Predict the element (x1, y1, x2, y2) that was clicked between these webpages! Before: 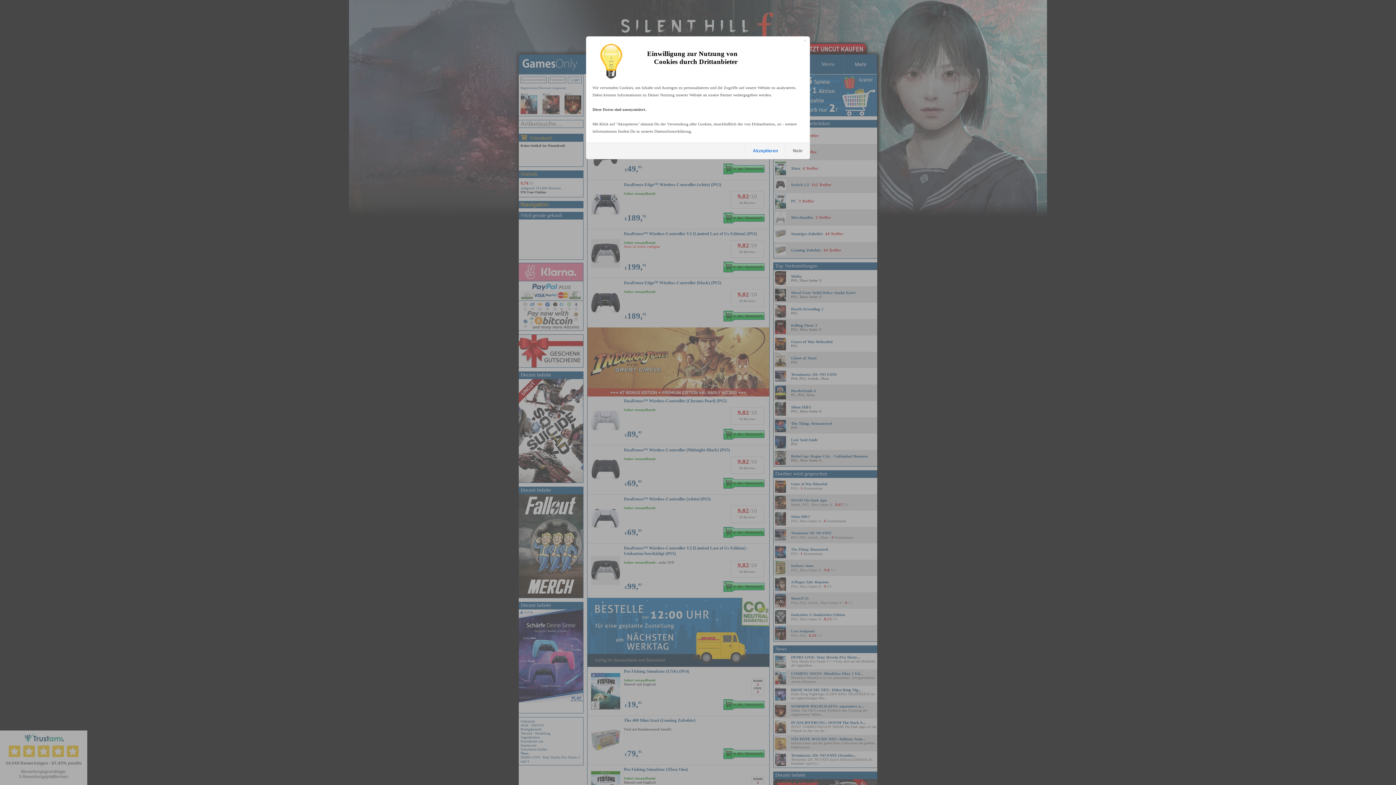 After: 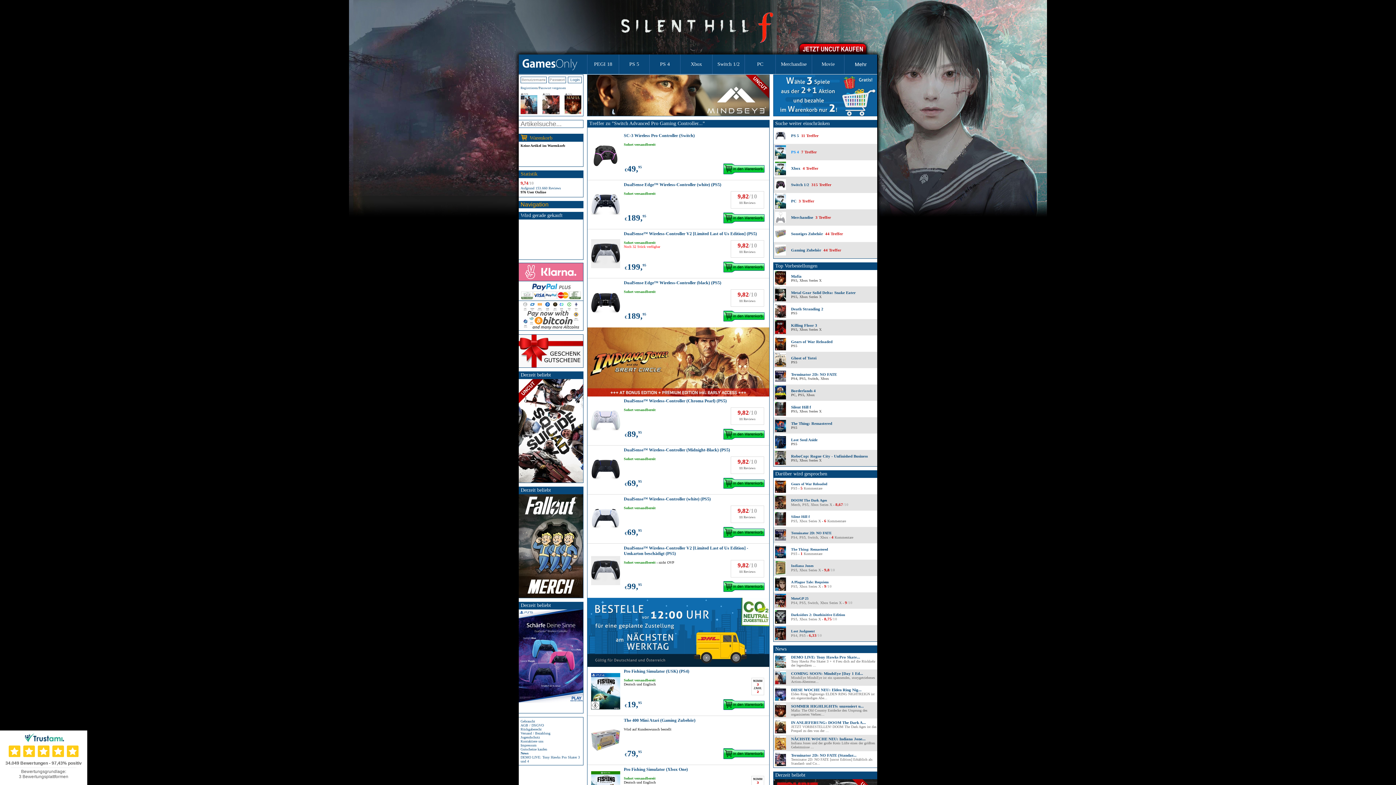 Action: label: Nein bbox: (785, 142, 809, 158)